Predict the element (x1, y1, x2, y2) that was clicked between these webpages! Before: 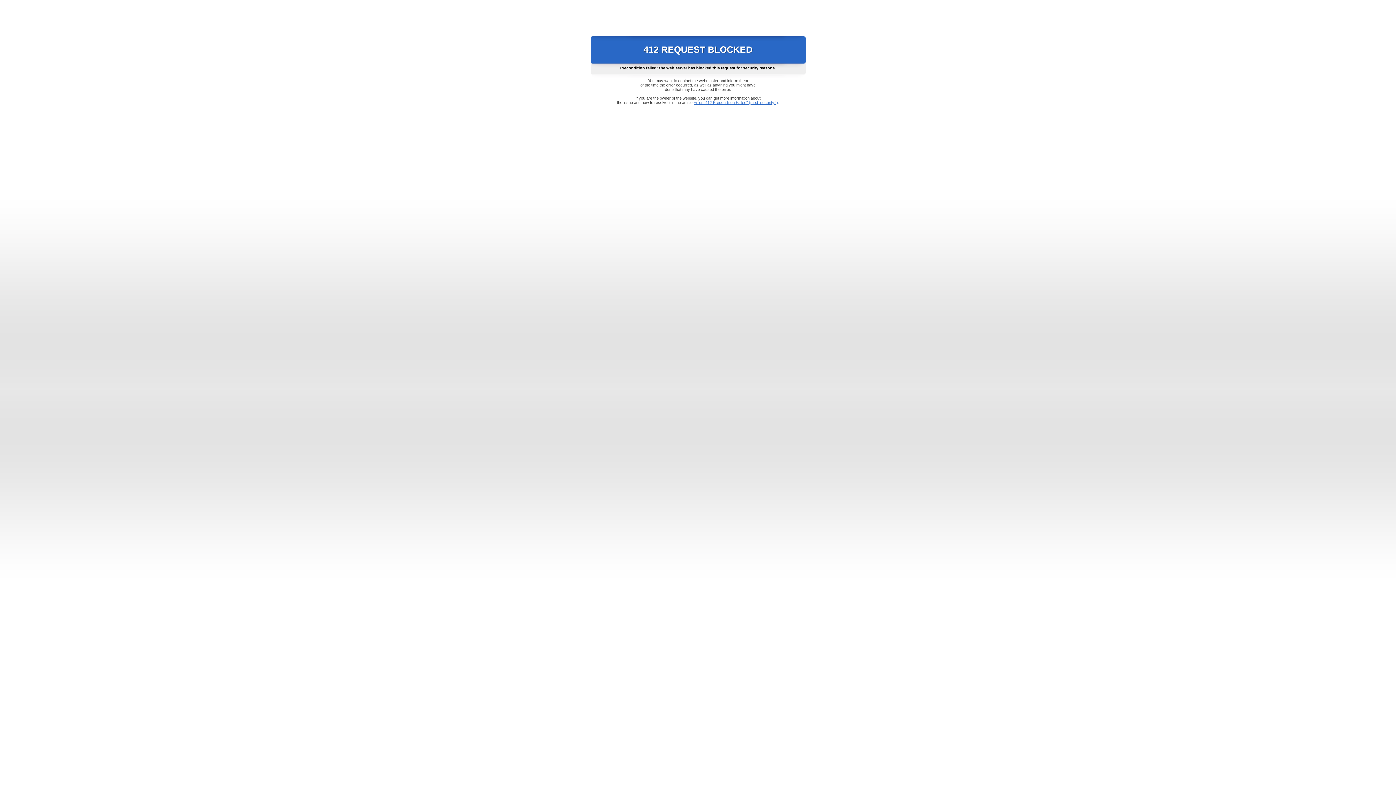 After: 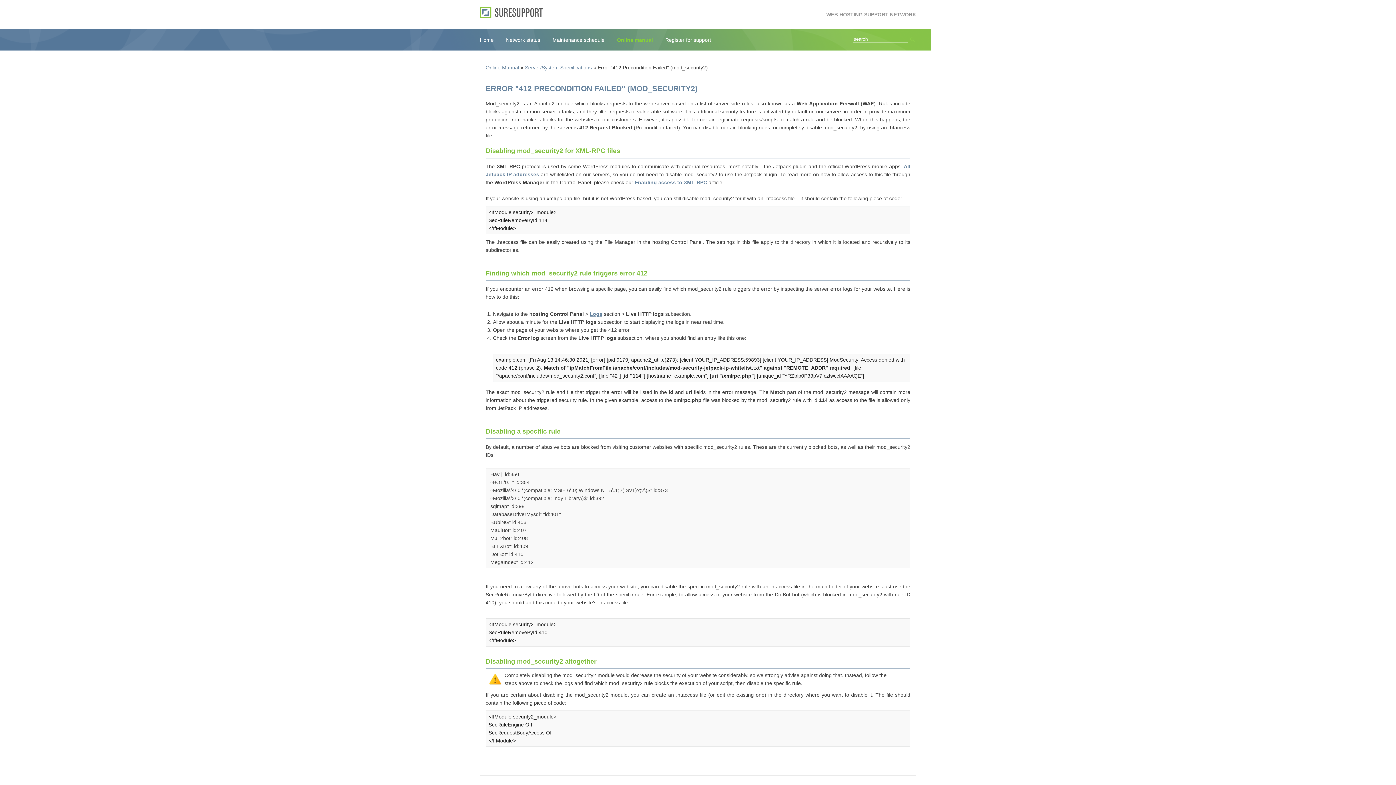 Action: label: Error "412 Precondition Failed" (mod_security2) bbox: (693, 100, 778, 104)